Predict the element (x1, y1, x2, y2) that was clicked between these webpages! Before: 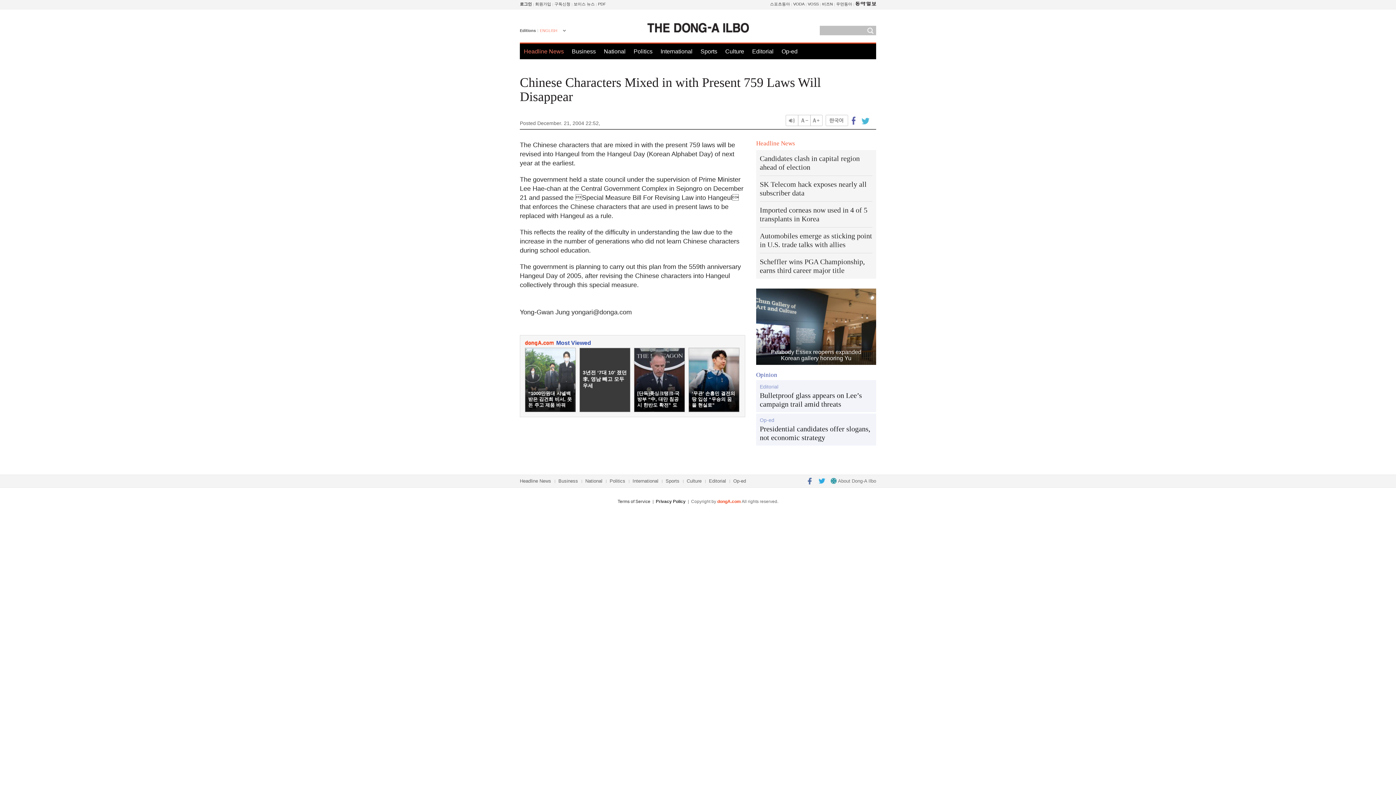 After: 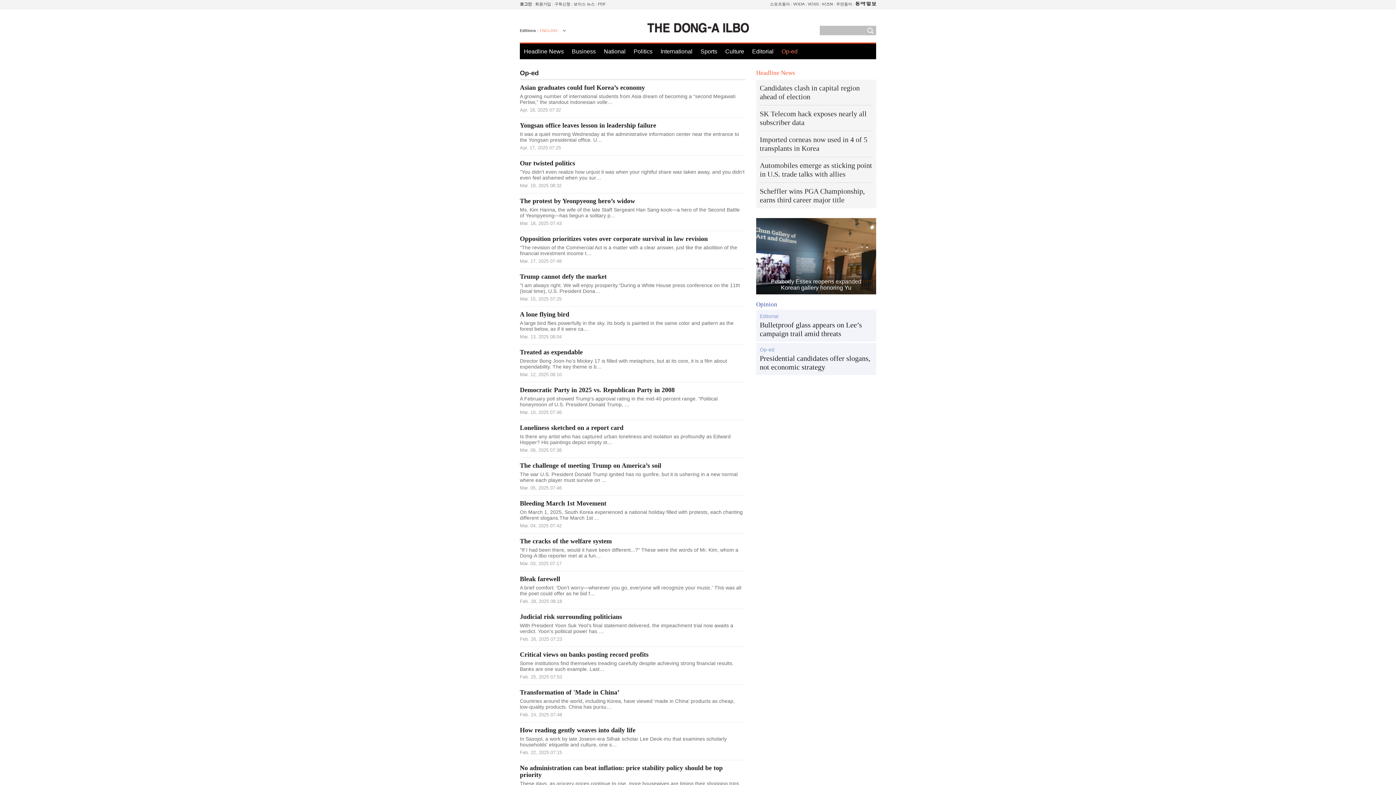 Action: label: Op-ed bbox: (781, 43, 797, 59)